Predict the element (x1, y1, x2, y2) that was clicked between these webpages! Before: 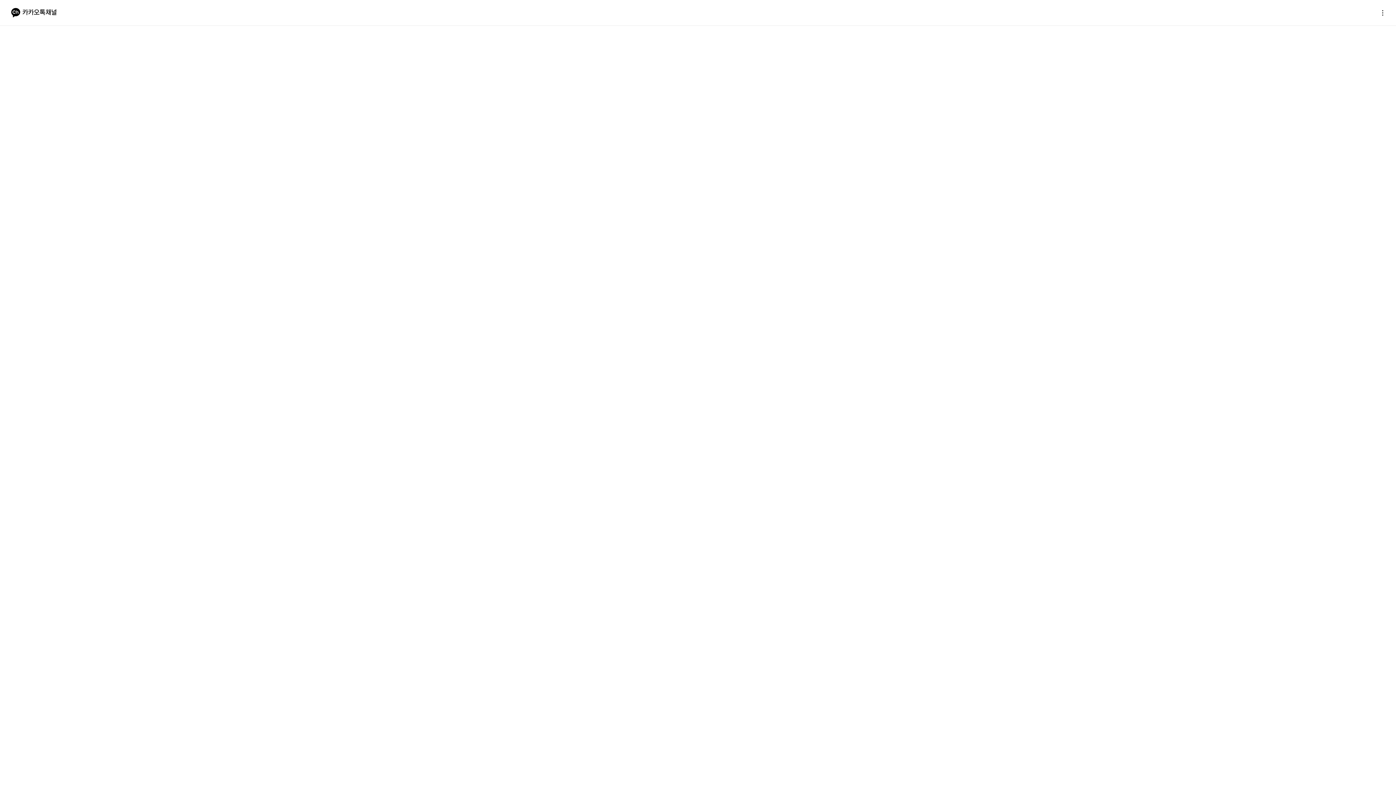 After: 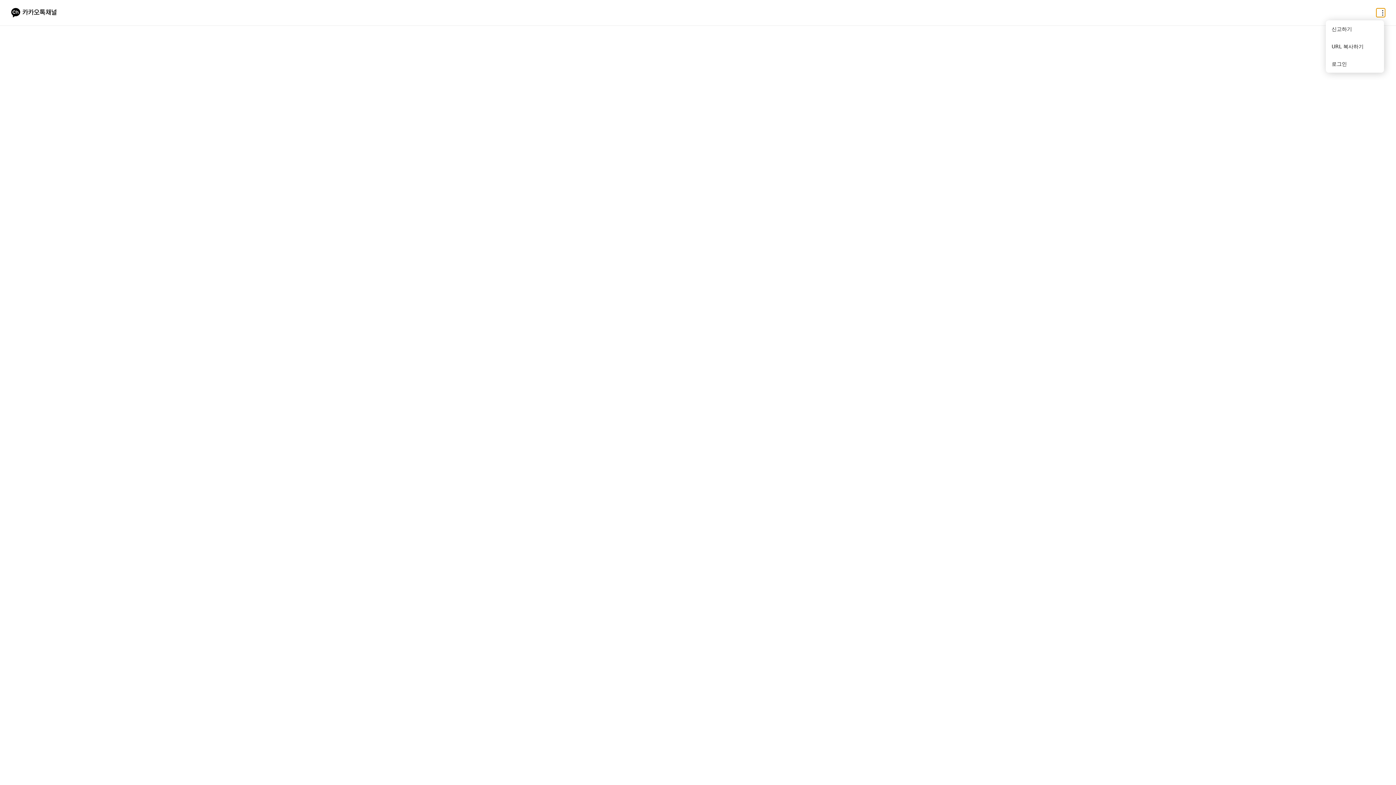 Action: bbox: (1376, 8, 1385, 17) label: 더보기